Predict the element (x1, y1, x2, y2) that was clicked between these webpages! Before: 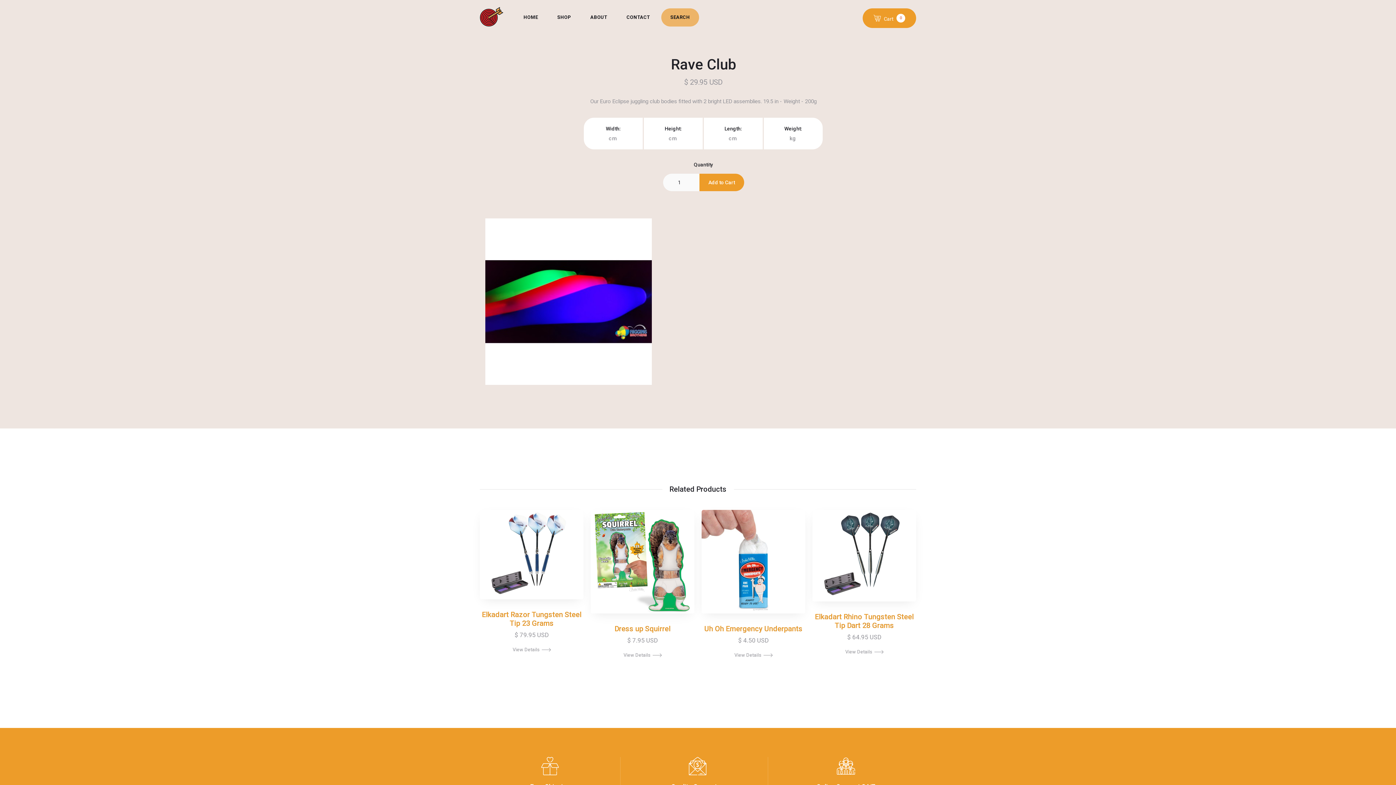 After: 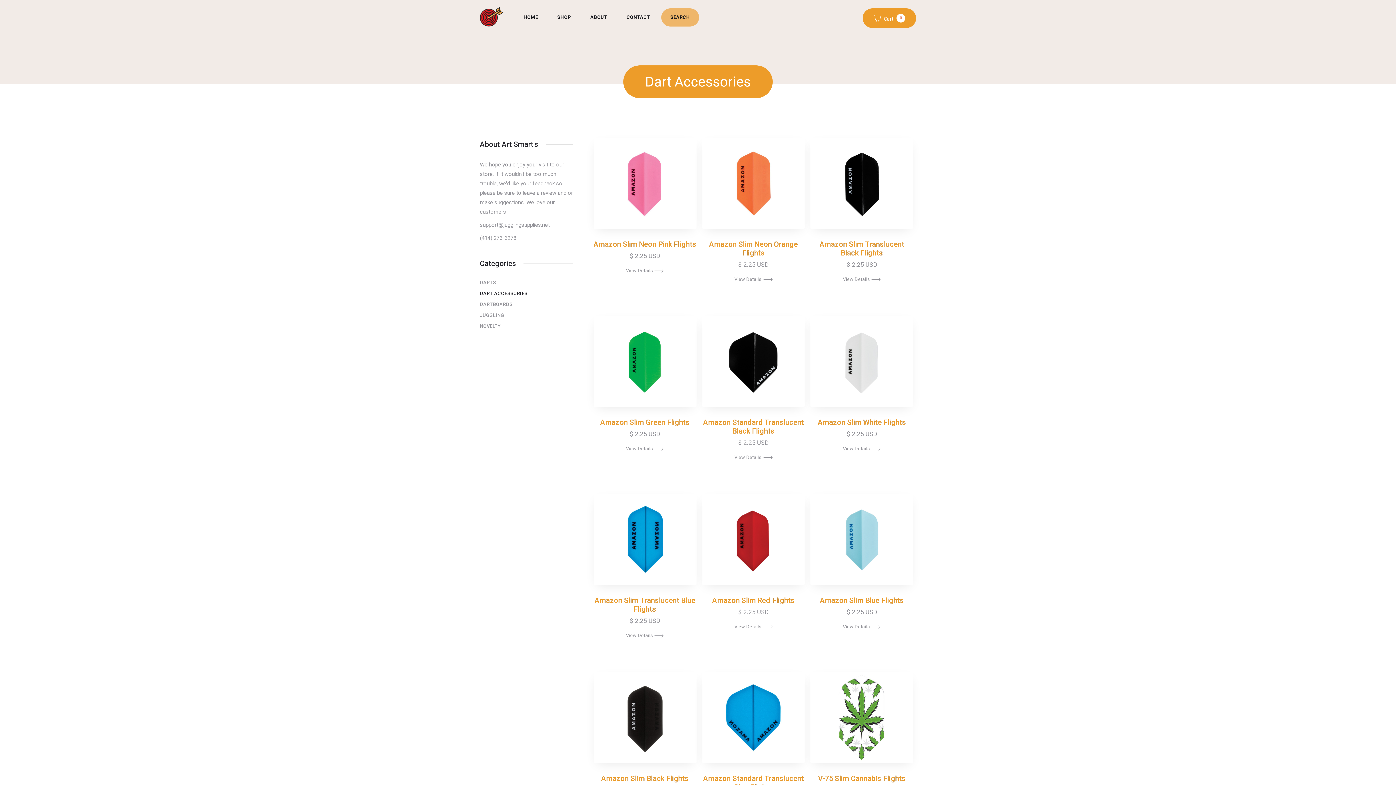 Action: bbox: (550, 23, 592, 32) label: Dart Accessories